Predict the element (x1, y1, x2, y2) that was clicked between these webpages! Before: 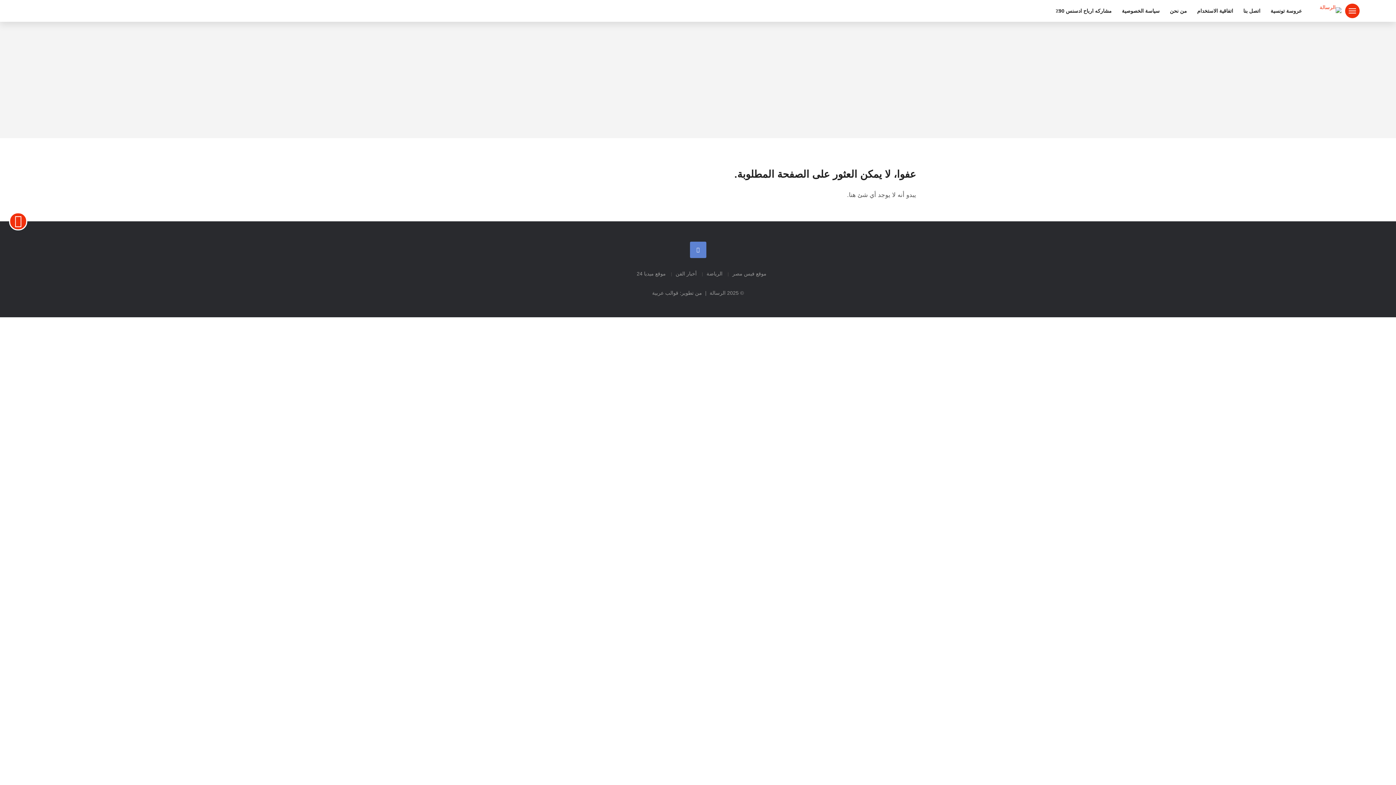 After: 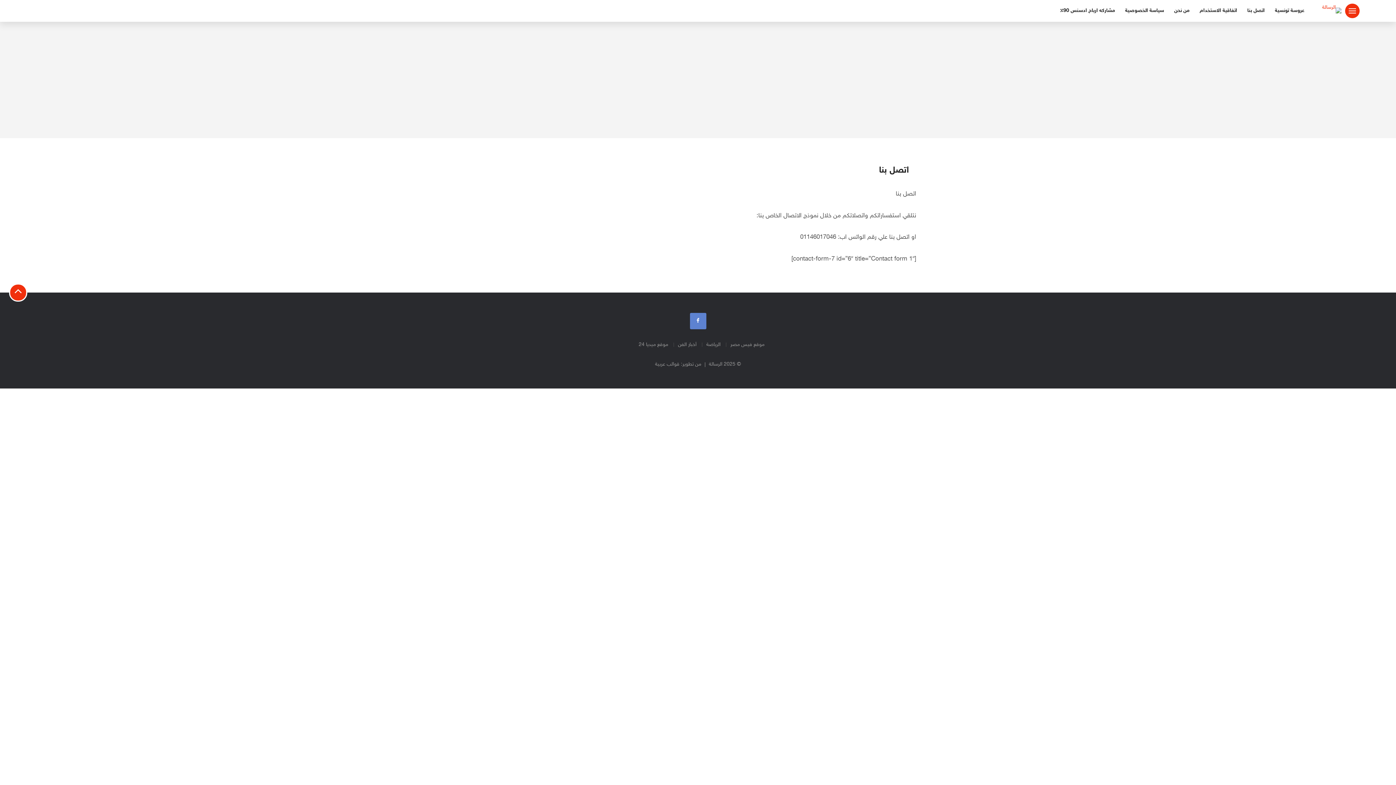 Action: bbox: (1238, 0, 1265, 21) label: اتصل بنا